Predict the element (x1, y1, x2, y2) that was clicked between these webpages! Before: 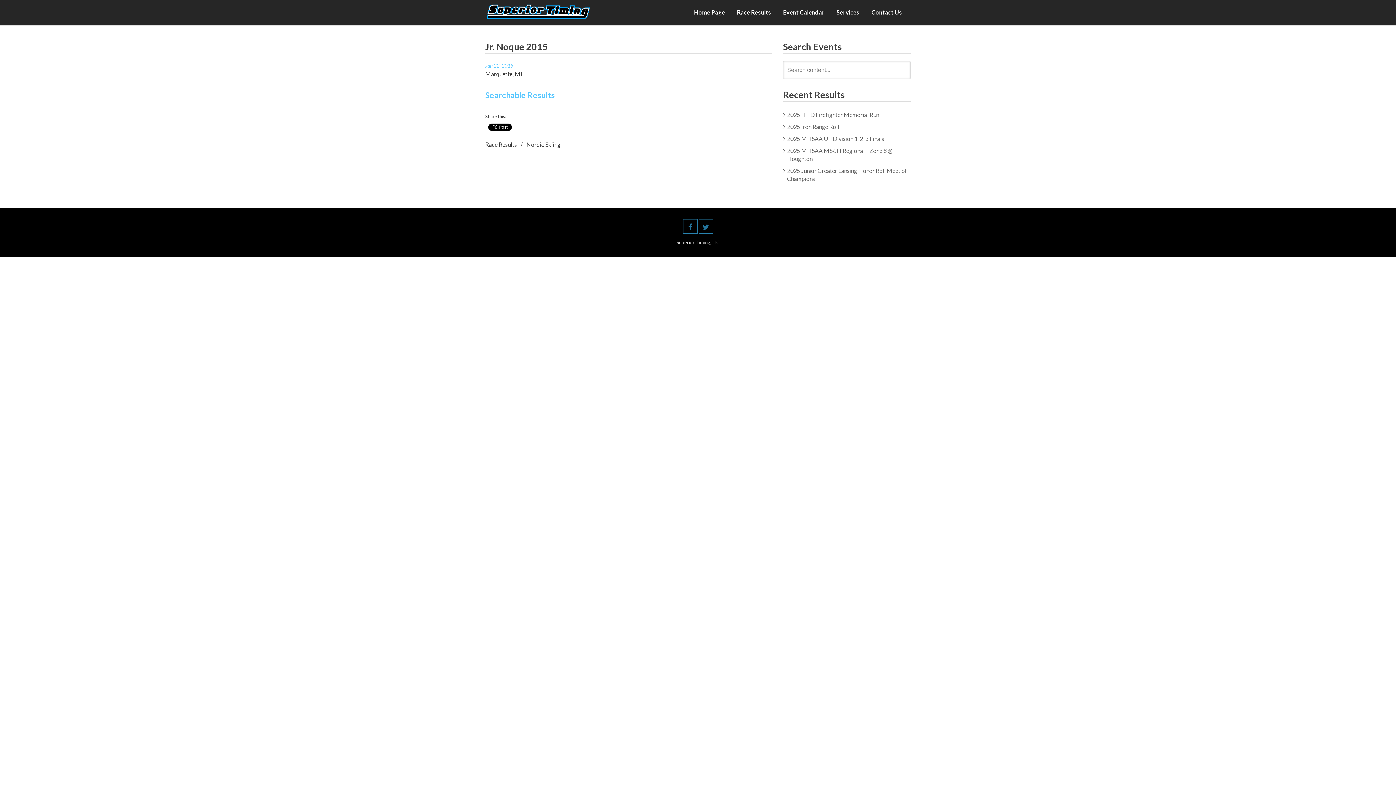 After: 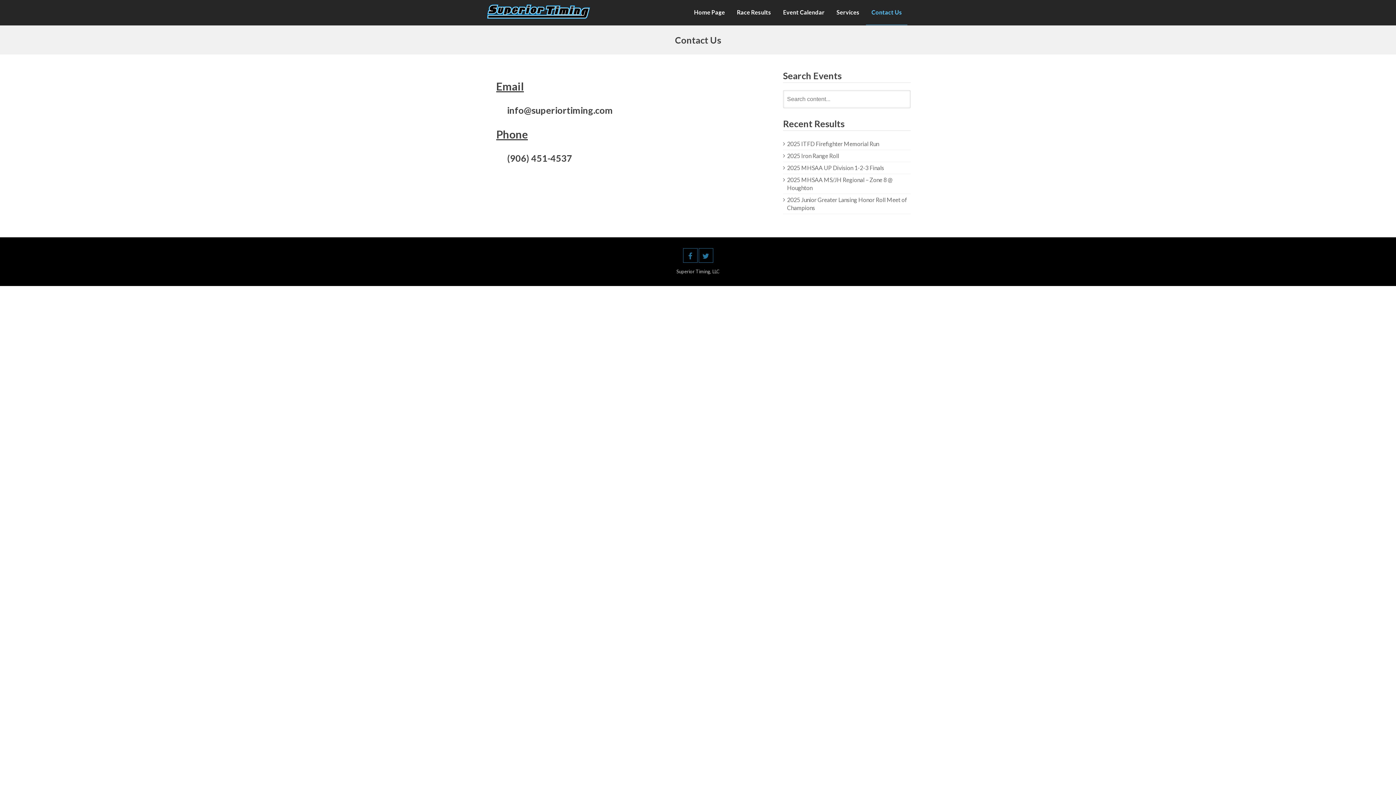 Action: label: Contact Us bbox: (866, 0, 907, 25)